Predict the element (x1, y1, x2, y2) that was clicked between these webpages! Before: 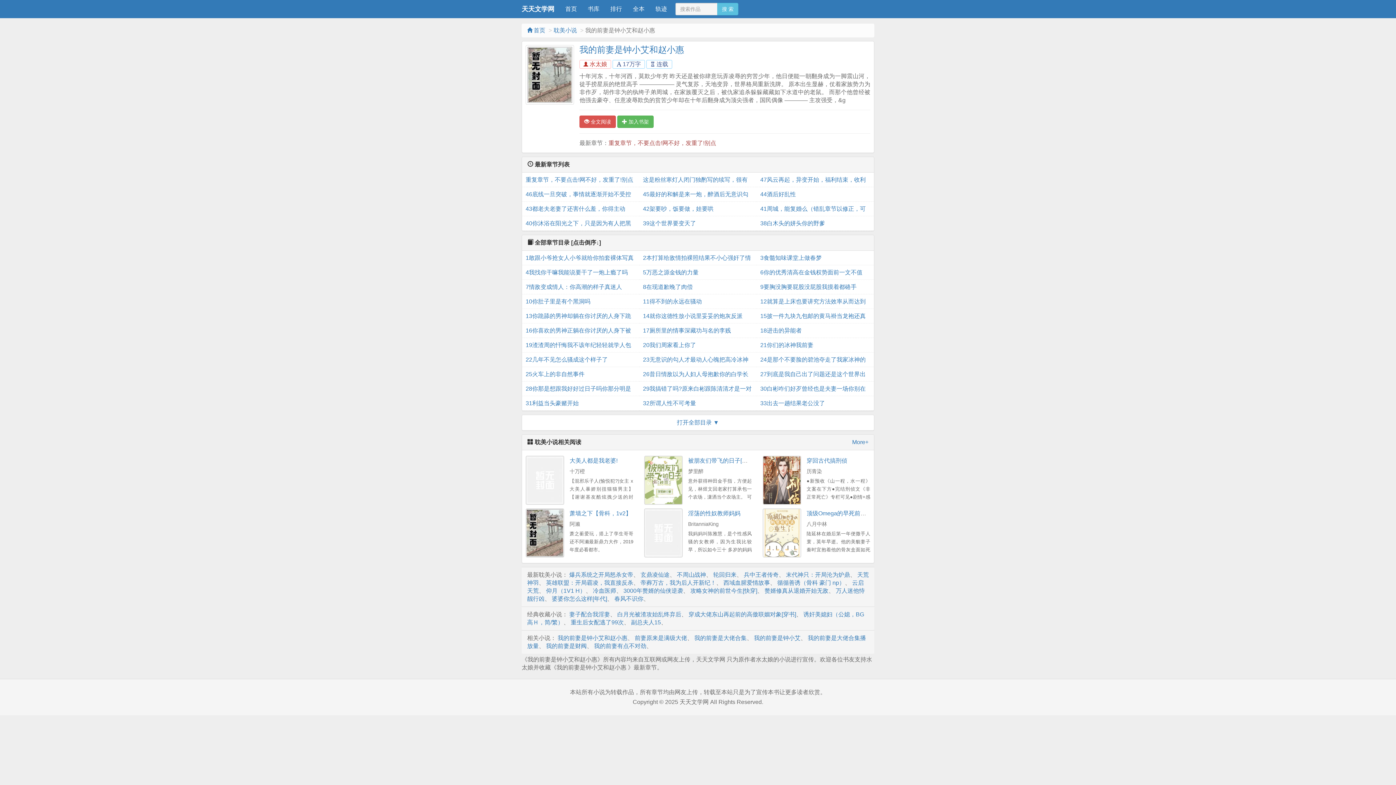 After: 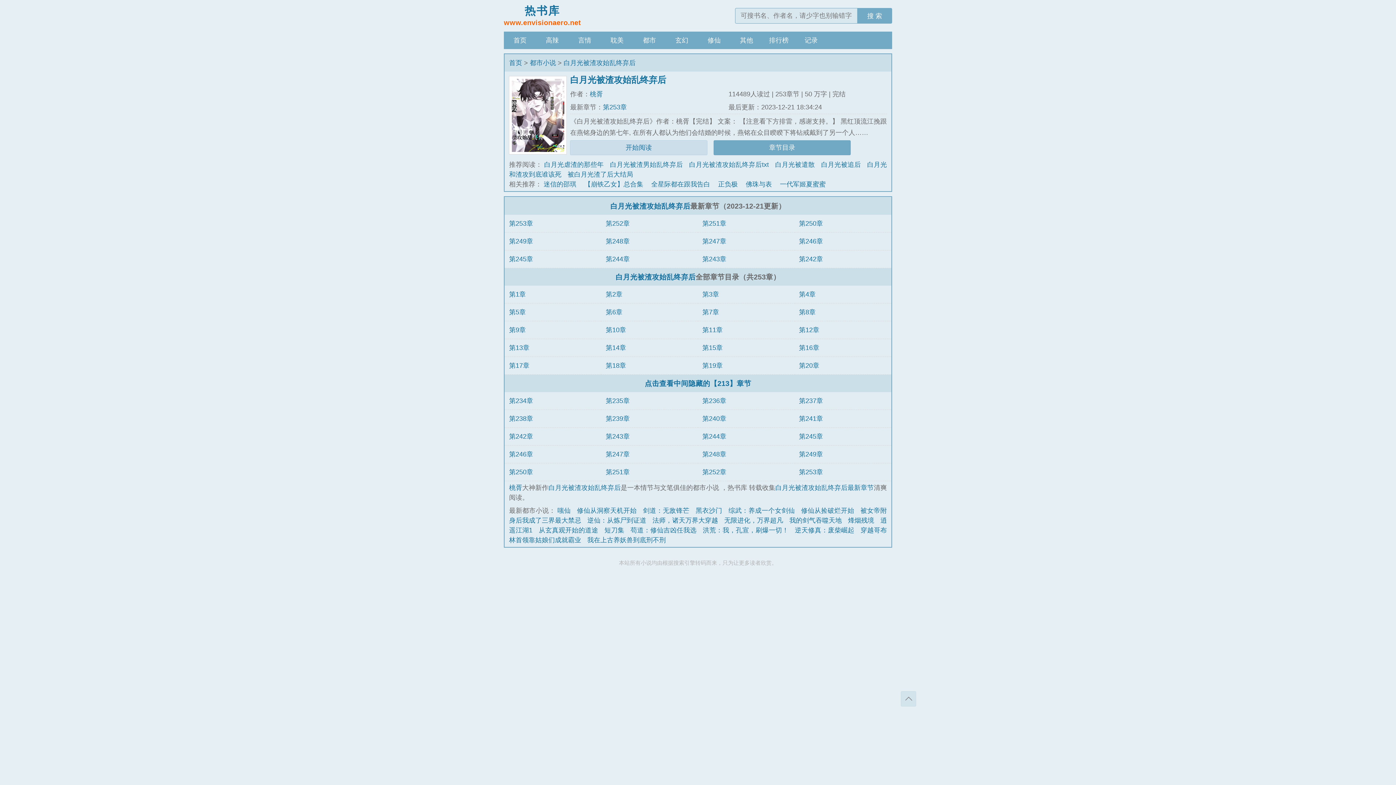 Action: label: 白月光被渣攻始乱终弃后 bbox: (617, 611, 681, 617)